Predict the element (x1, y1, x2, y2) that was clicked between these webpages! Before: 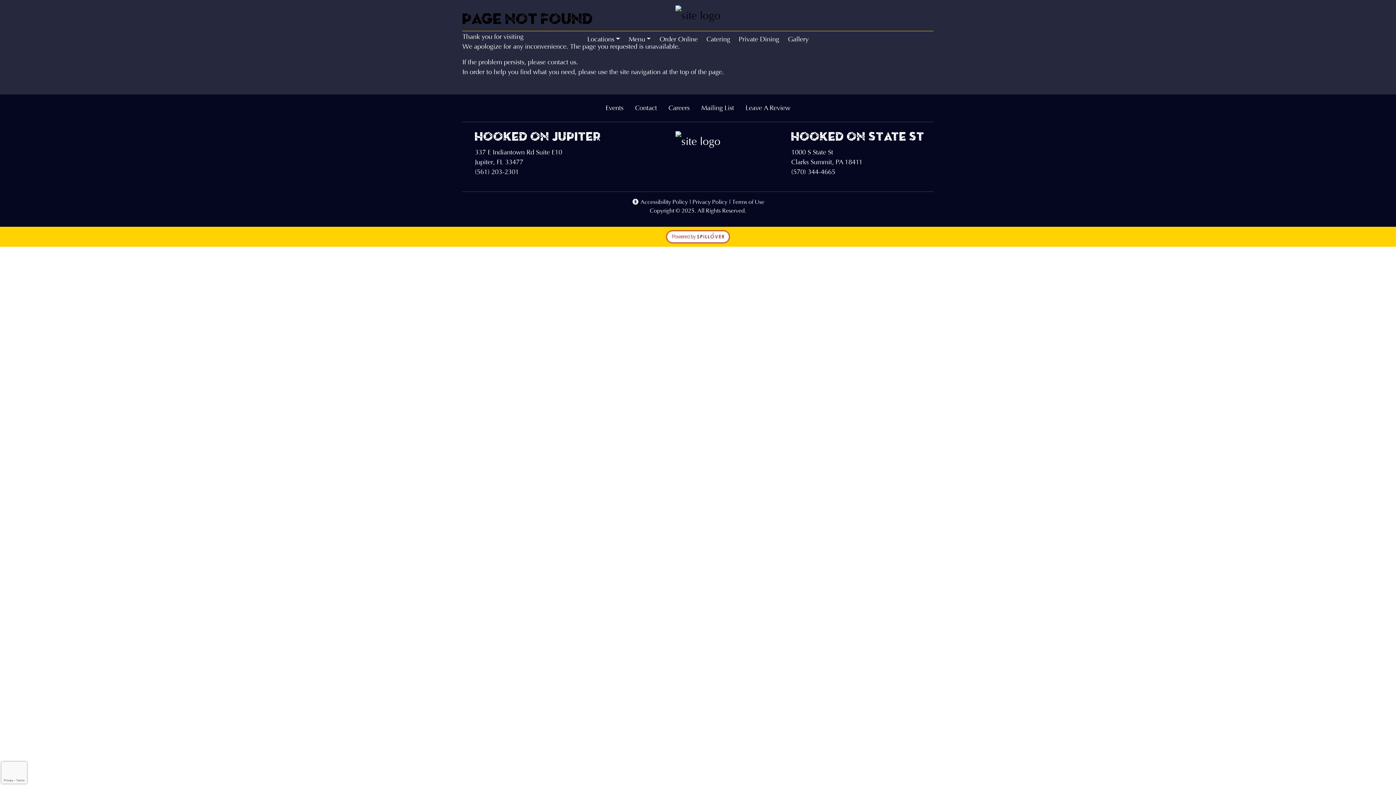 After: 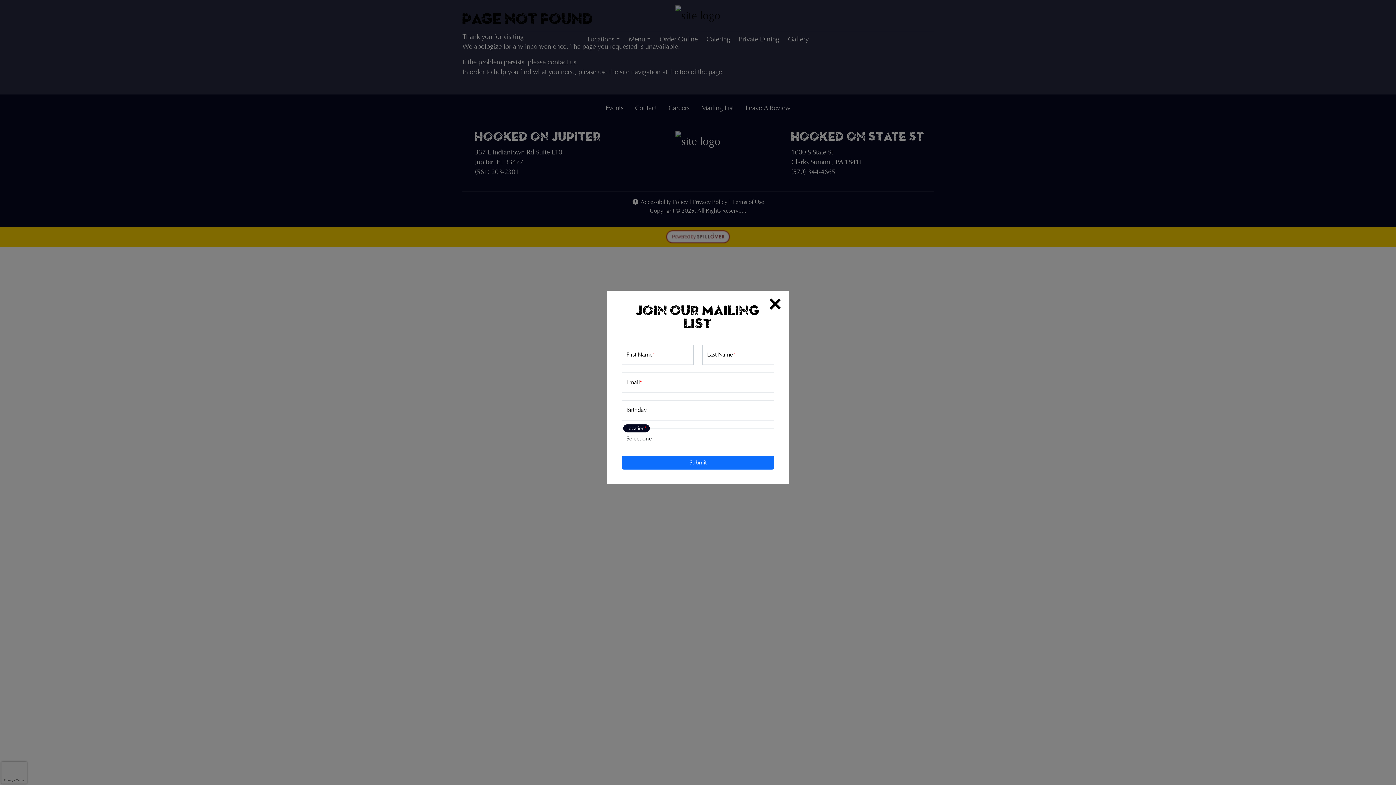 Action: label: Mailing List bbox: (695, 100, 740, 116)